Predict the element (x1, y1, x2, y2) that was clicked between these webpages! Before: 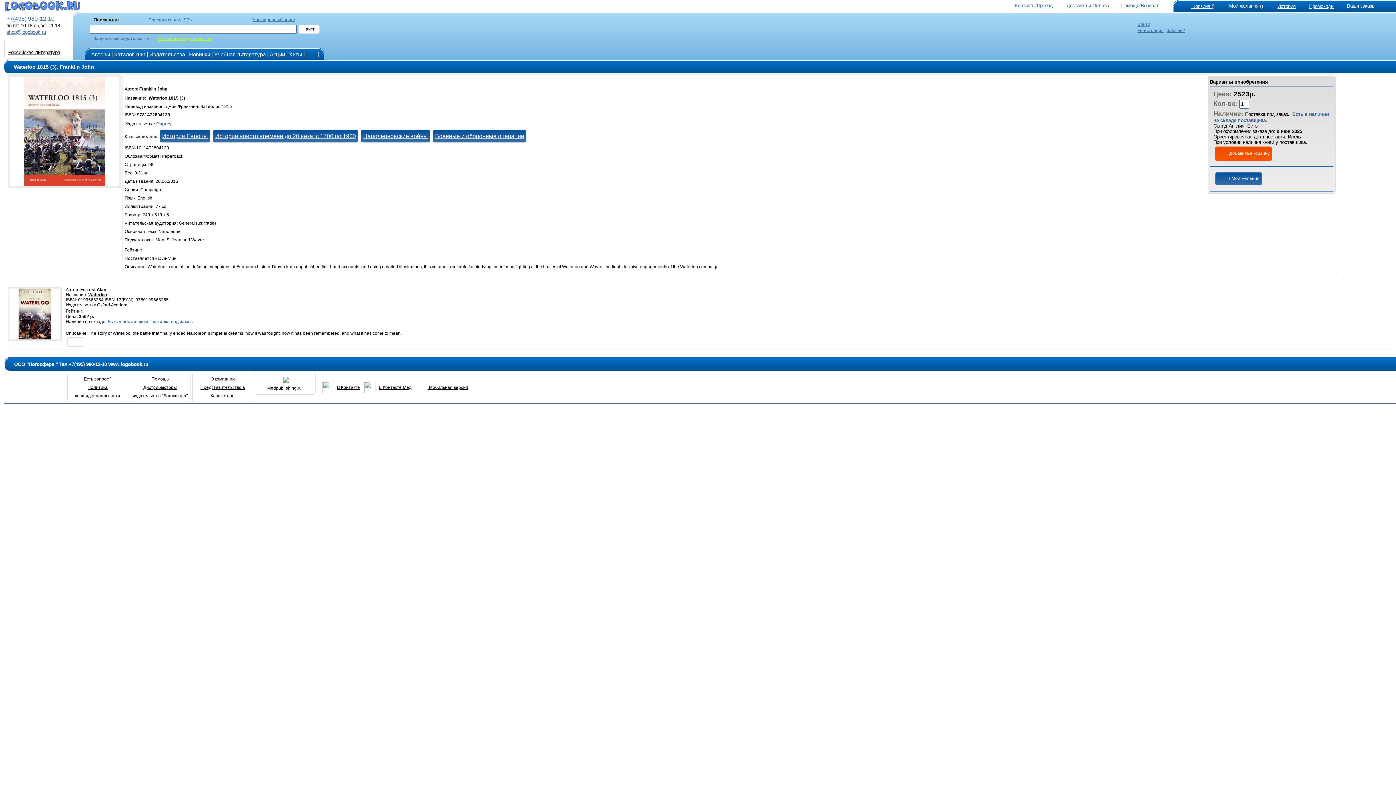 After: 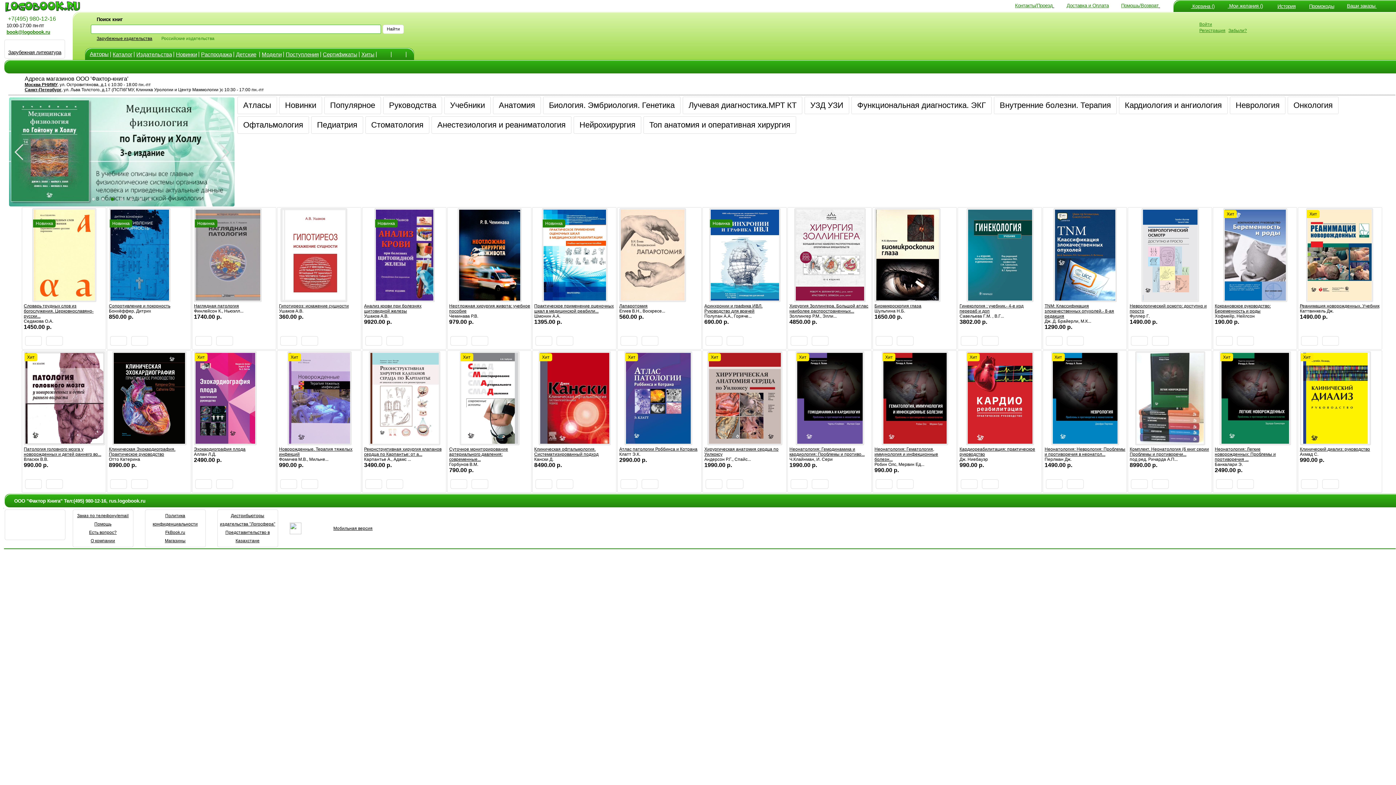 Action: bbox: (8, 49, 60, 55) label: Российская литература